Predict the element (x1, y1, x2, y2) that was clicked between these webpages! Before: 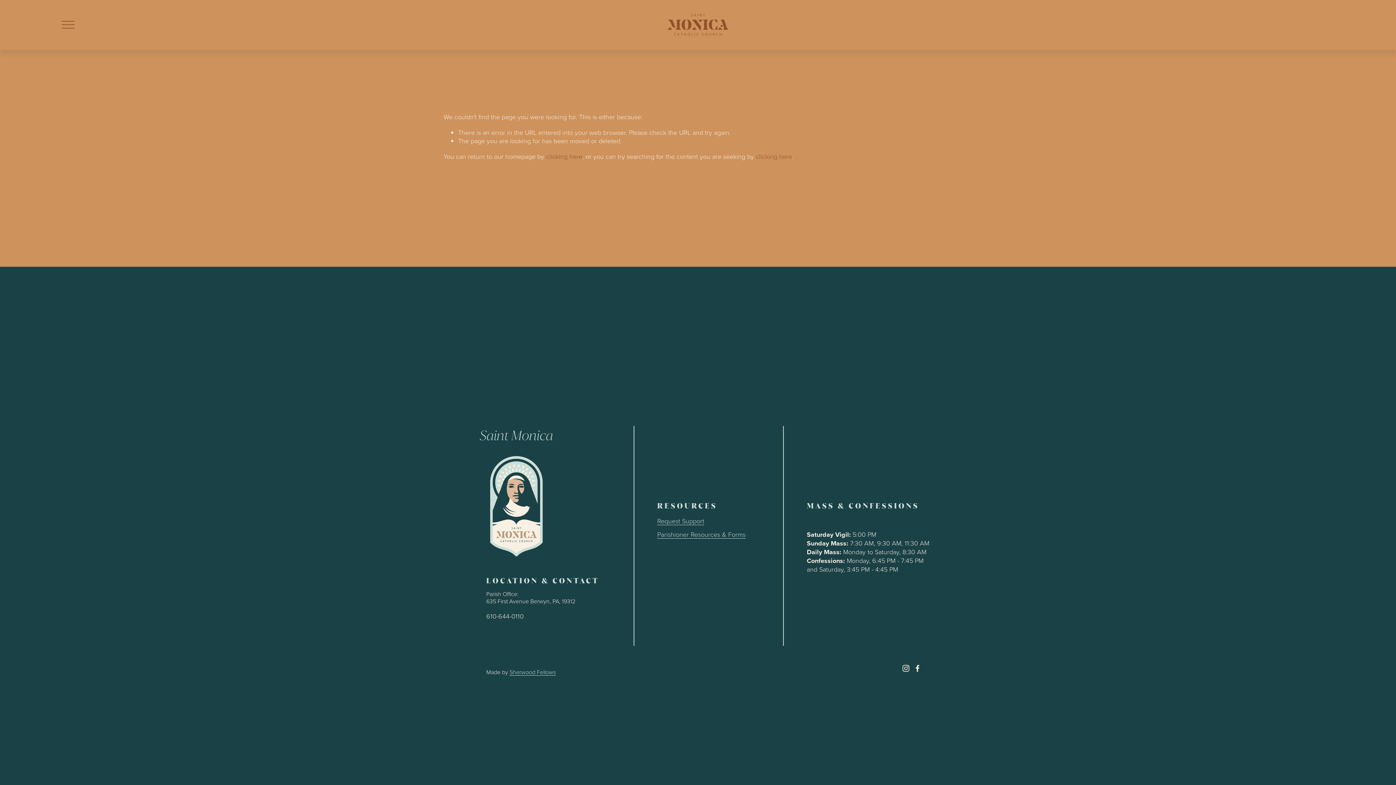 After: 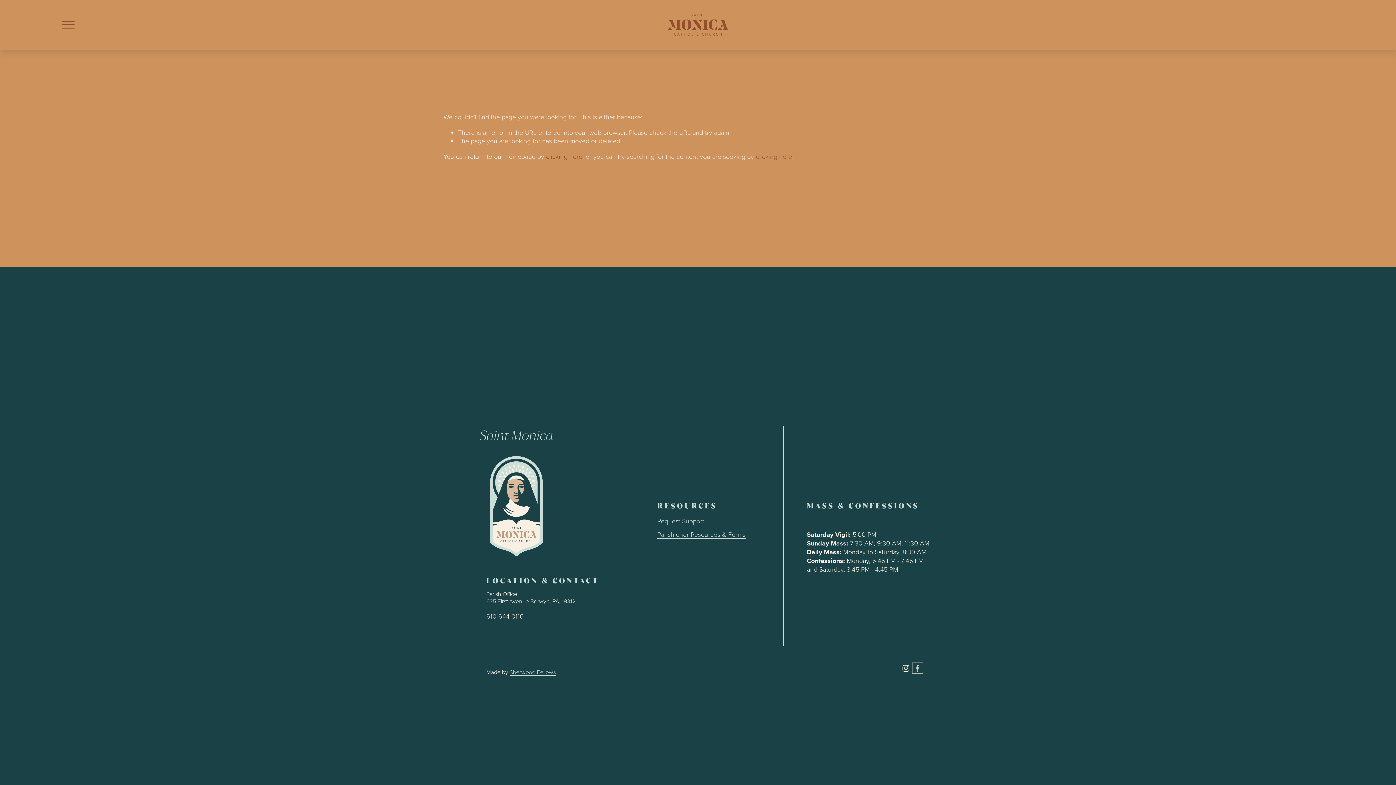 Action: bbox: (914, 665, 921, 672) label: Facebook